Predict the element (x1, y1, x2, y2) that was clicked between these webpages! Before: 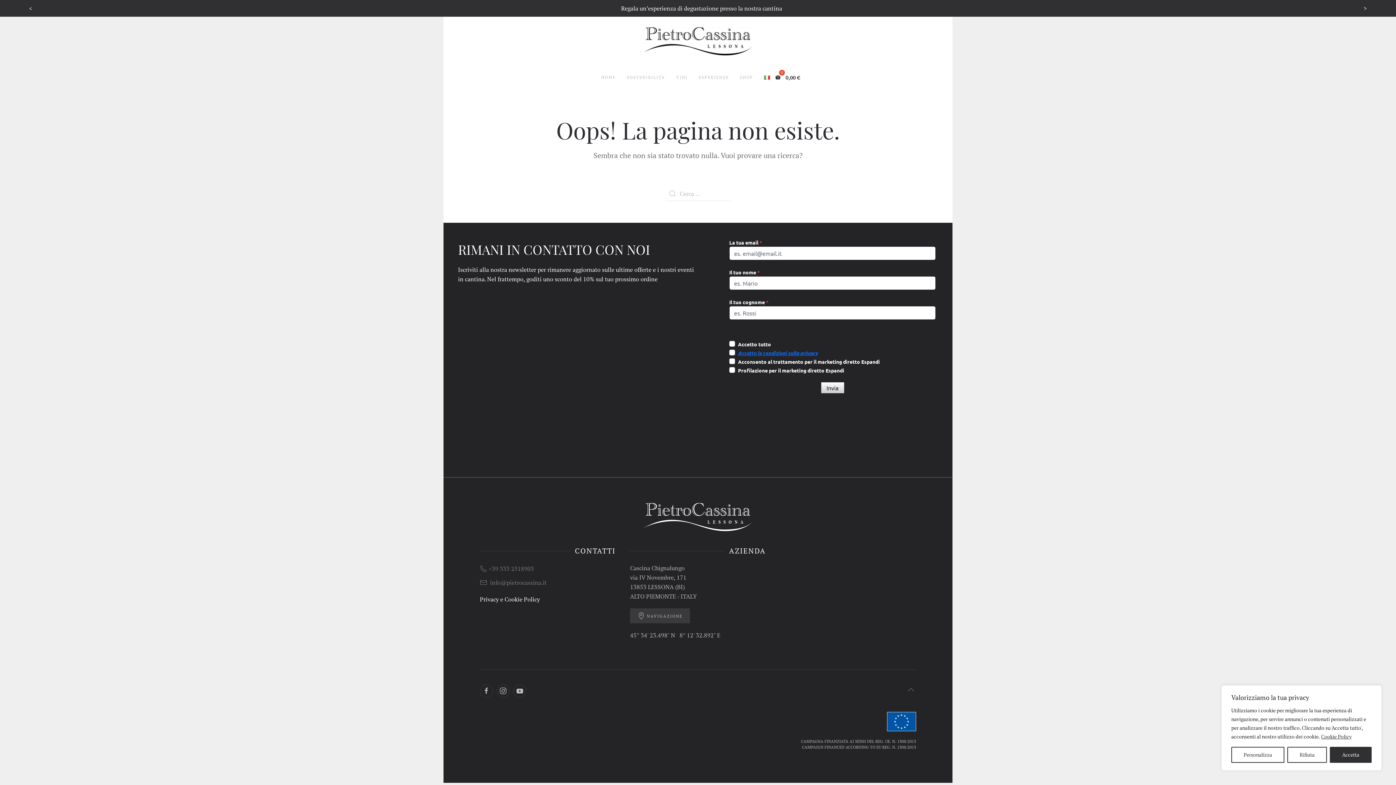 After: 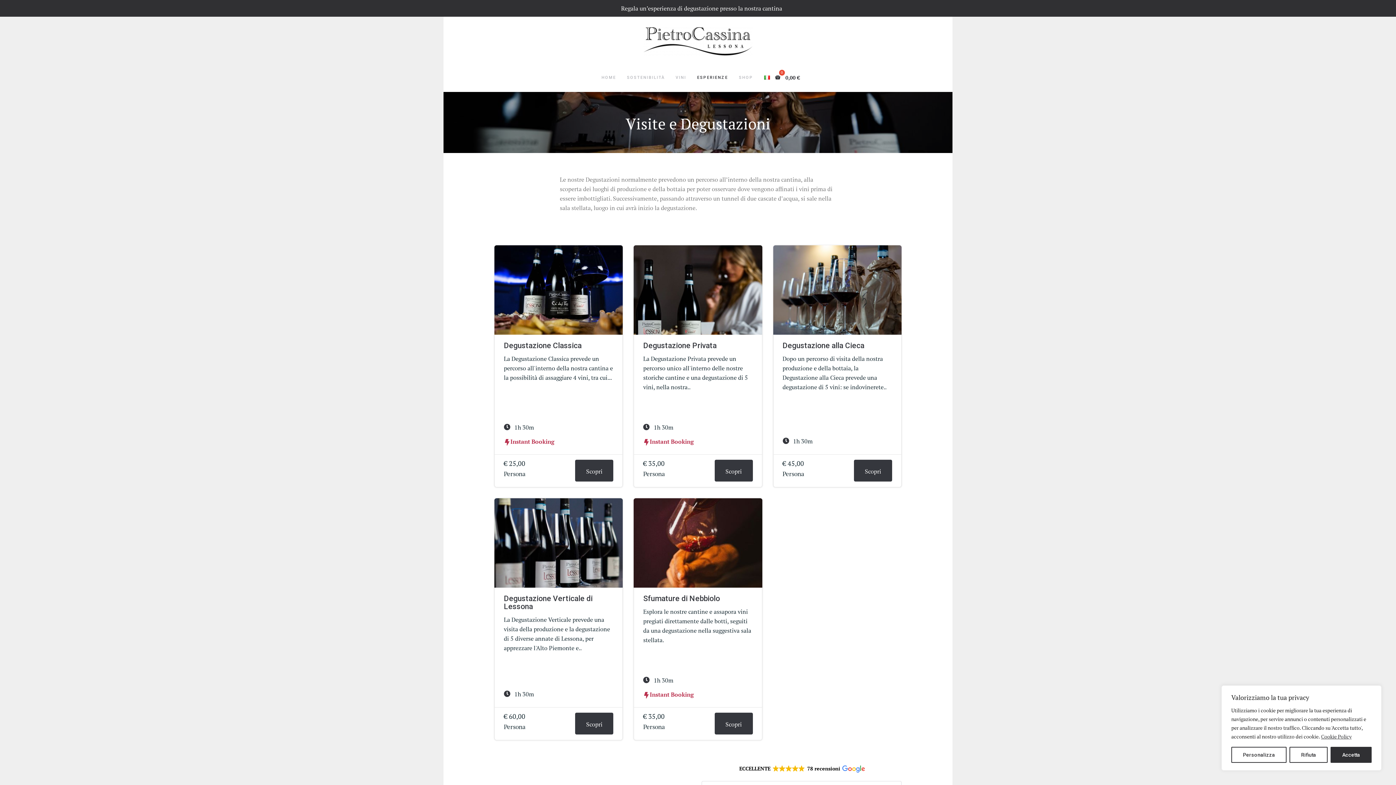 Action: label: ESPERIENZE bbox: (693, 62, 734, 92)